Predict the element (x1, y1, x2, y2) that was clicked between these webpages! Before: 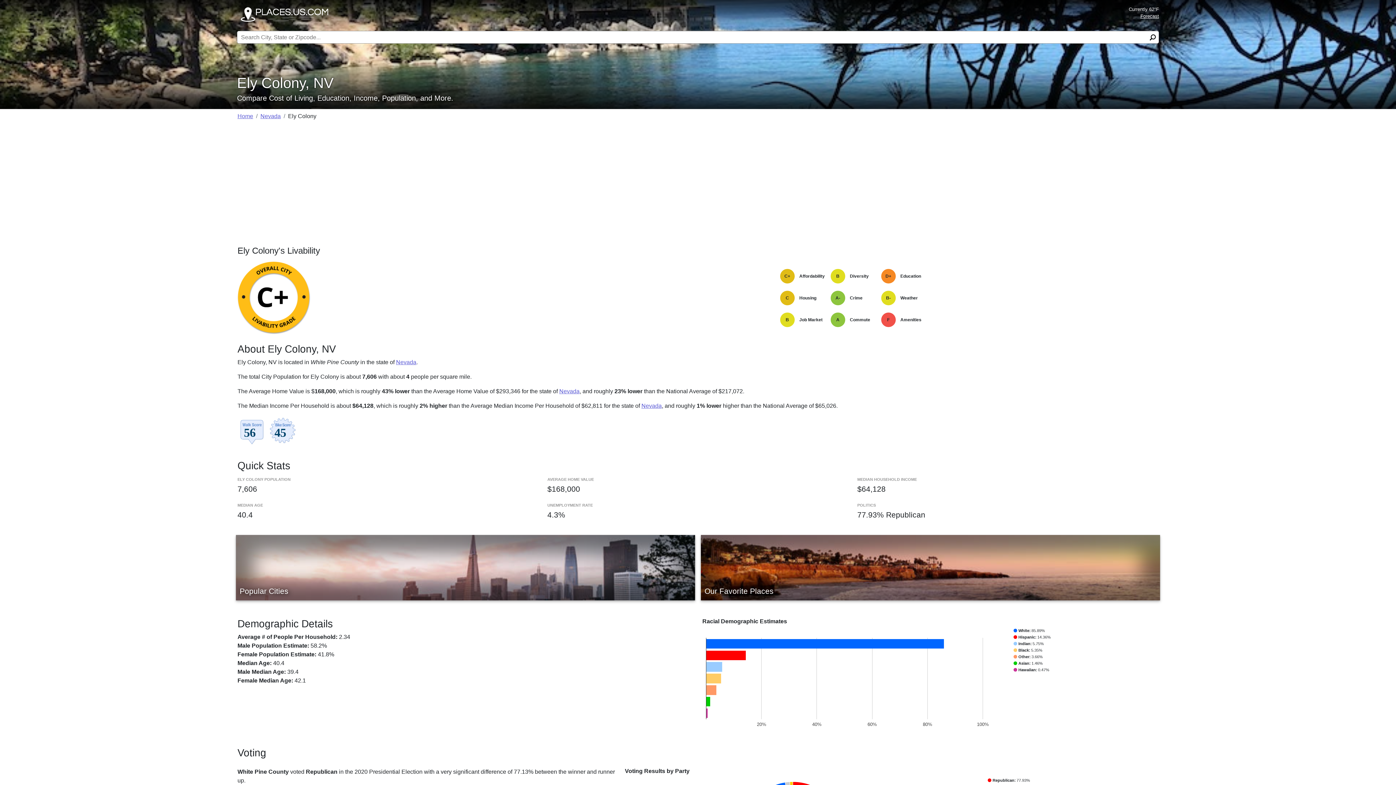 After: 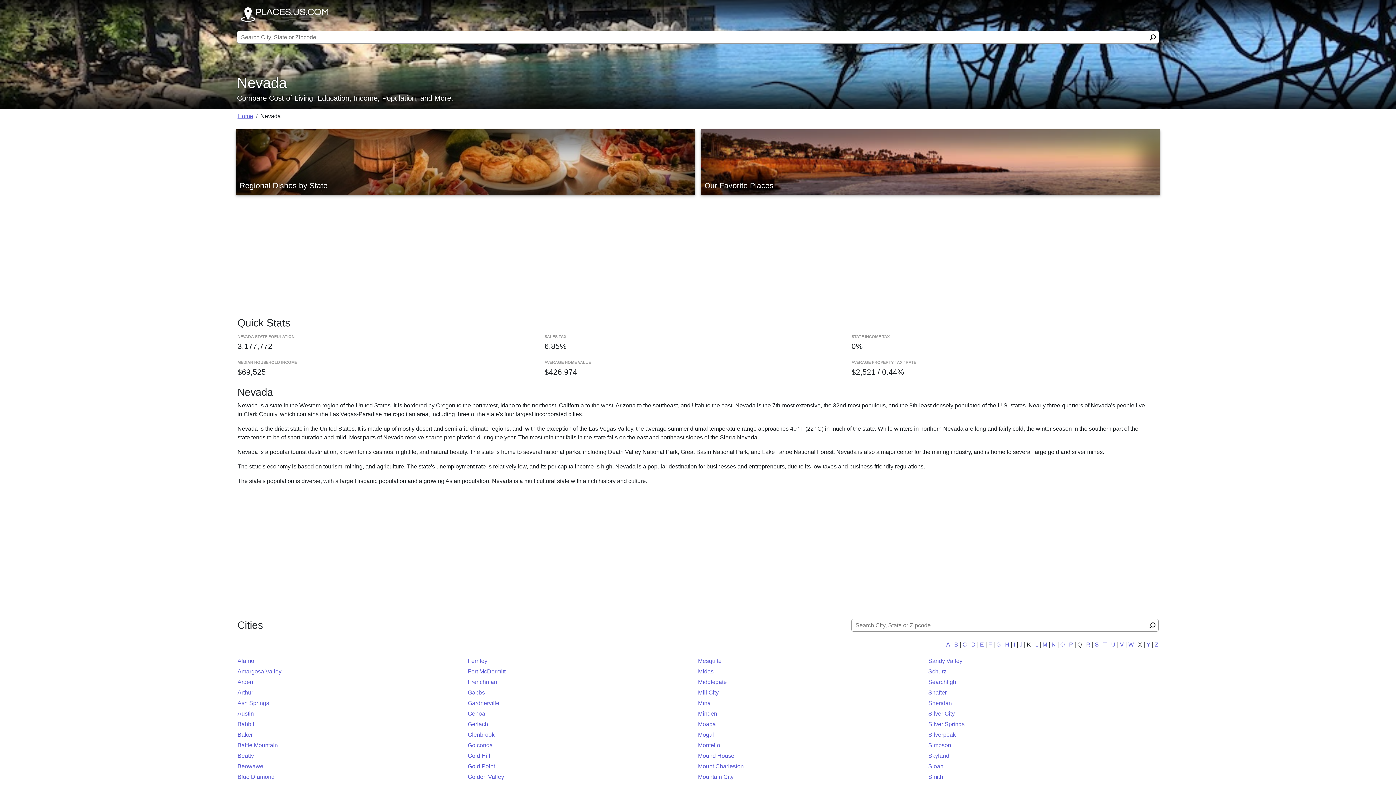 Action: bbox: (396, 359, 416, 365) label: Nevada